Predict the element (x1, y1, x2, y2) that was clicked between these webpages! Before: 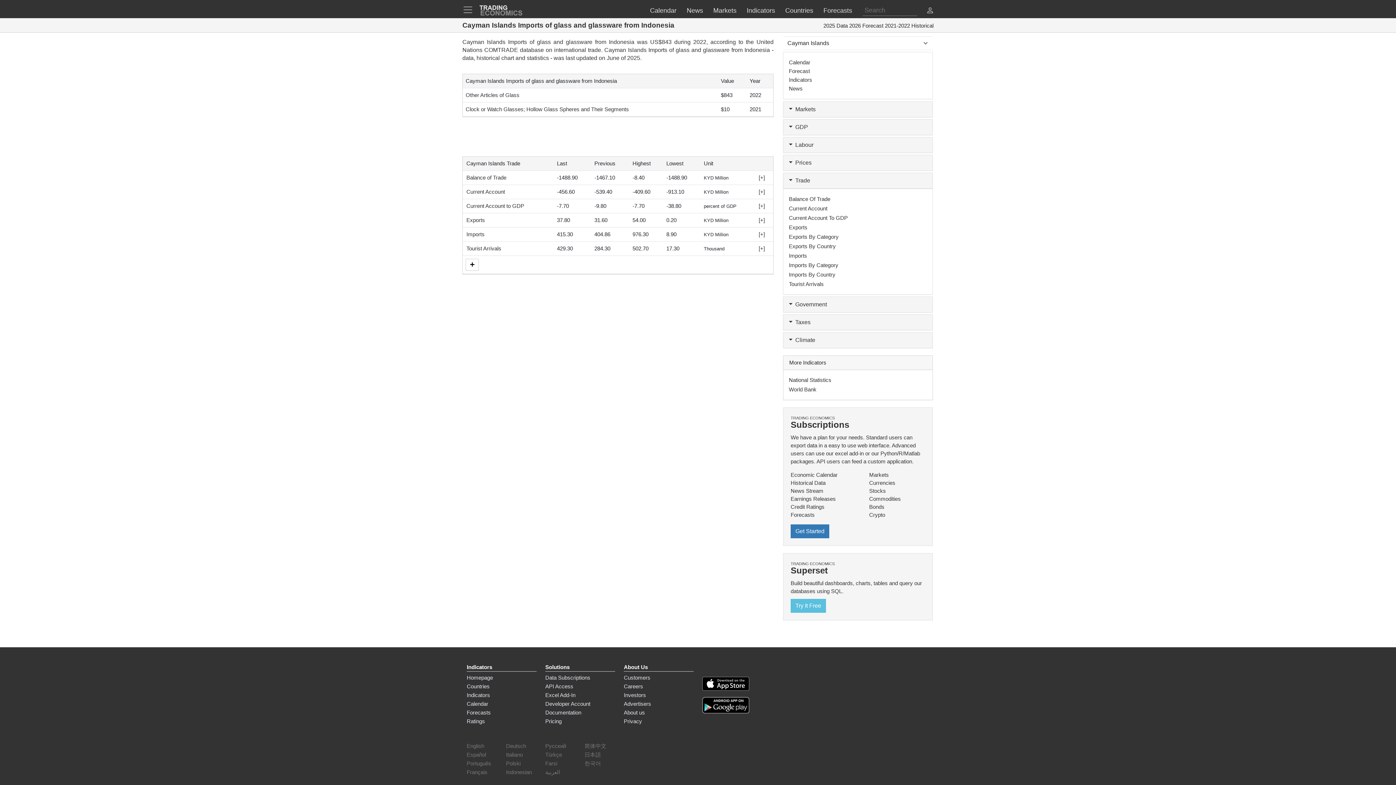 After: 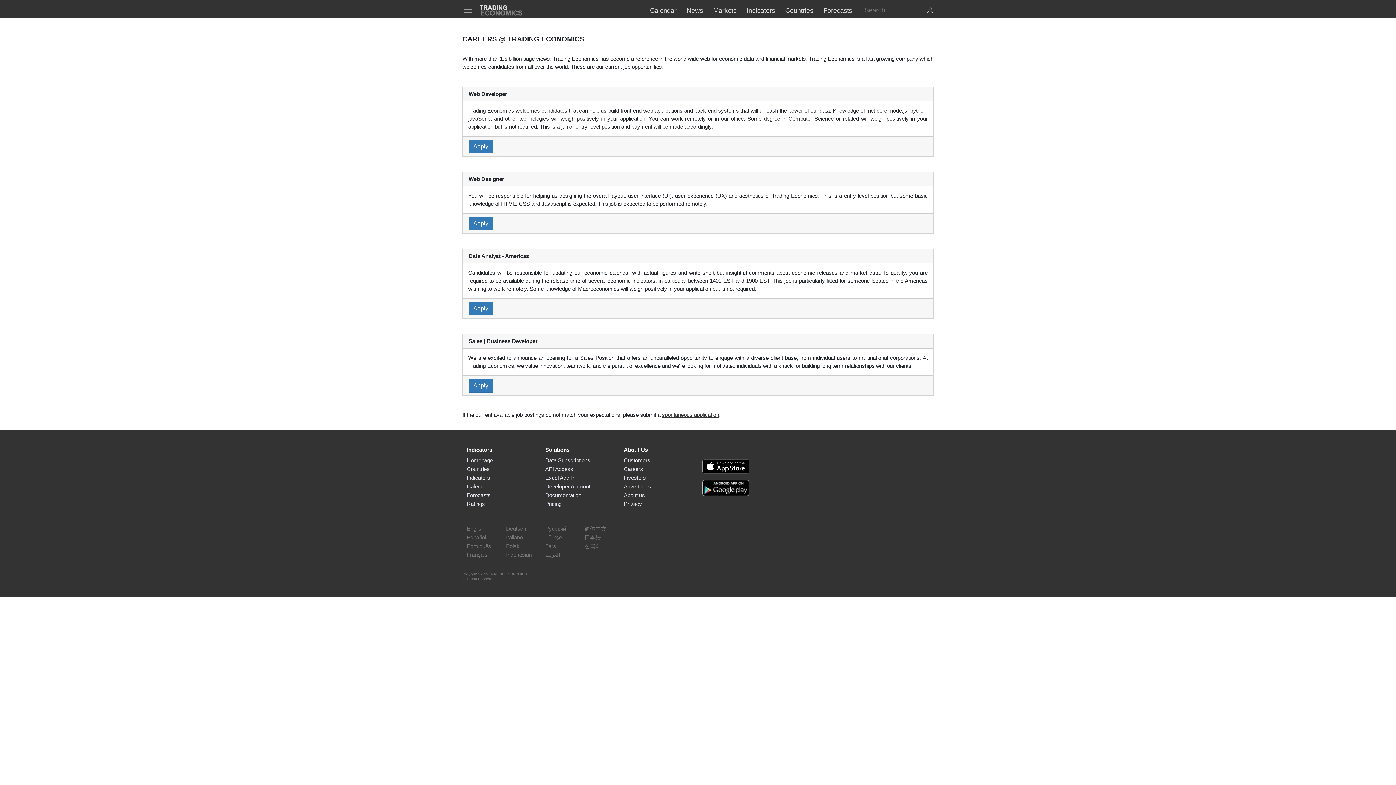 Action: label: Careers bbox: (624, 682, 643, 690)